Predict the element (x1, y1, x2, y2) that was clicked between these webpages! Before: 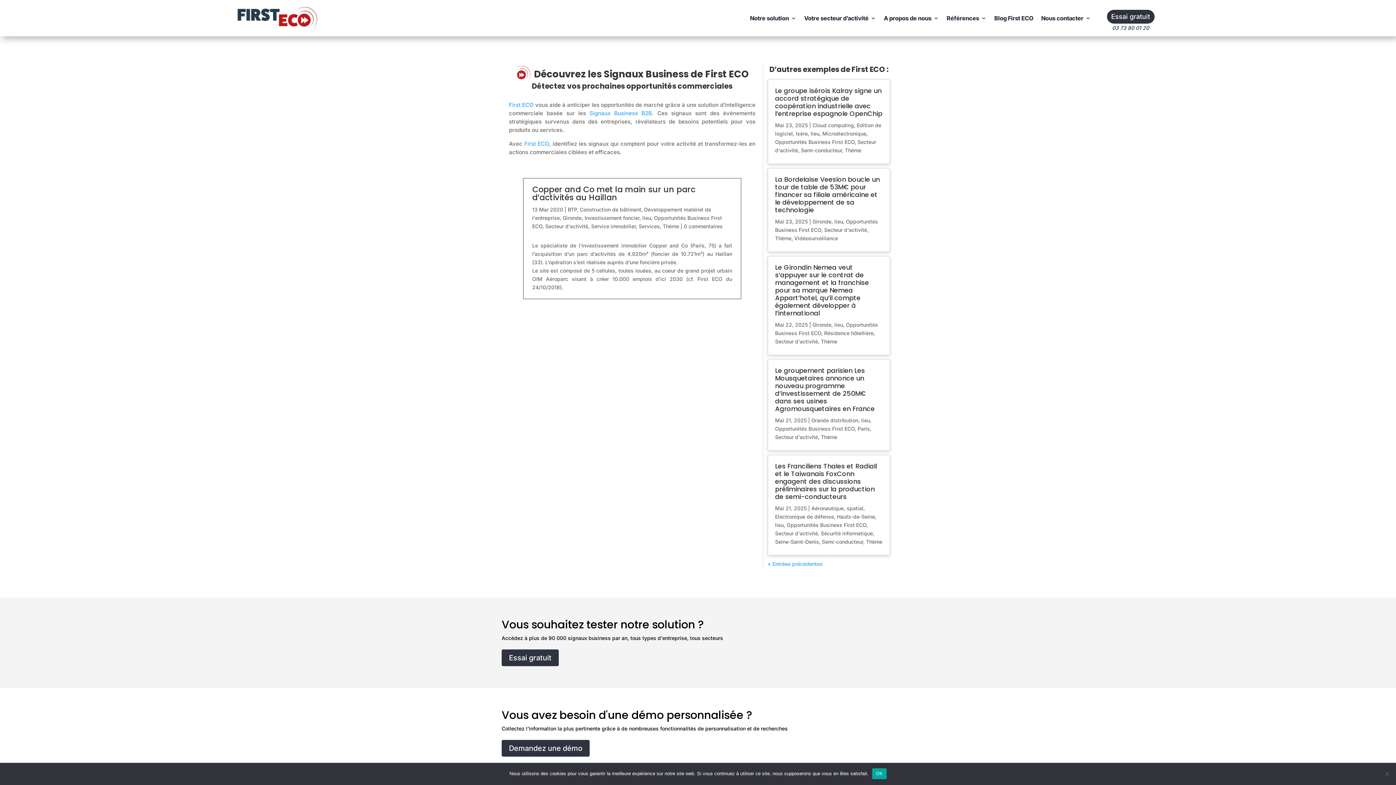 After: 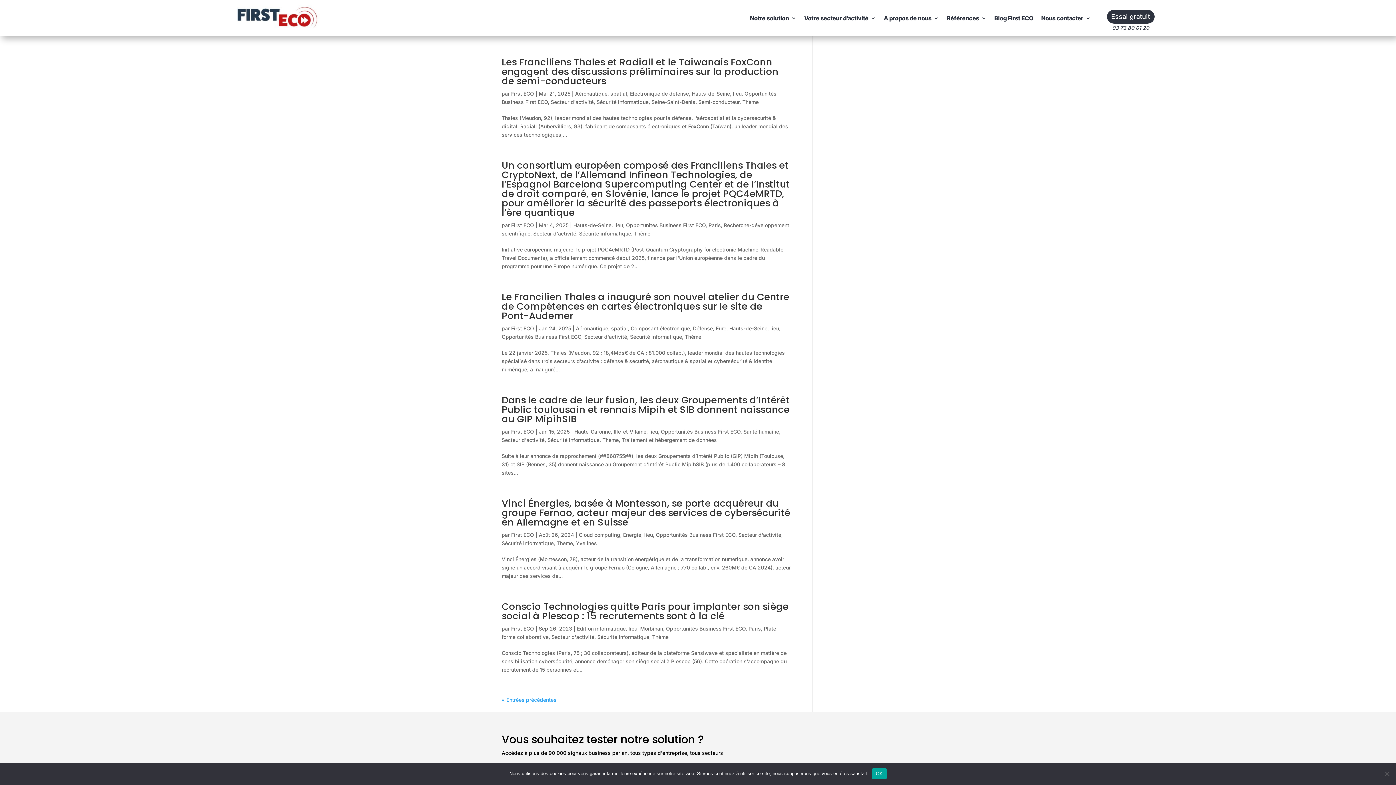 Action: bbox: (821, 530, 873, 536) label: Sécurité informatique